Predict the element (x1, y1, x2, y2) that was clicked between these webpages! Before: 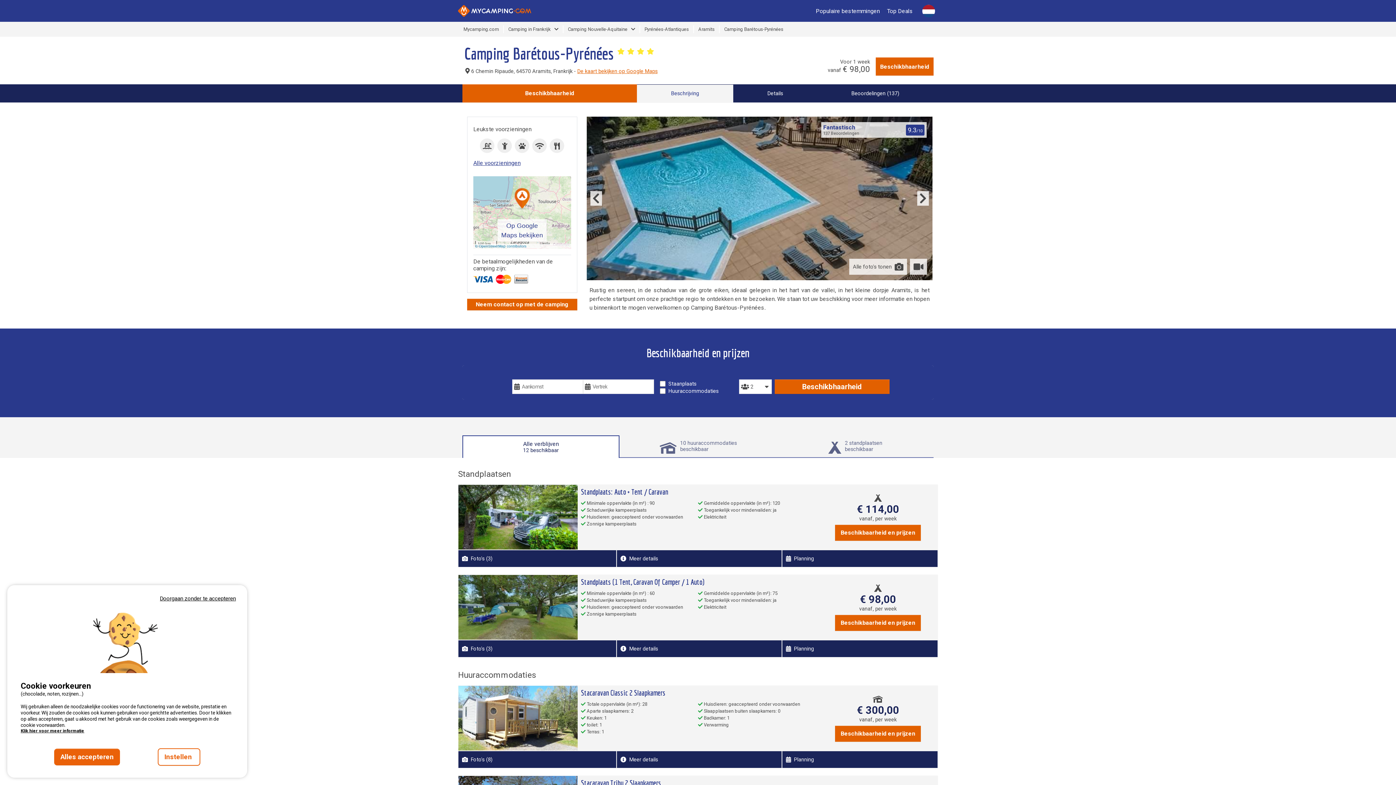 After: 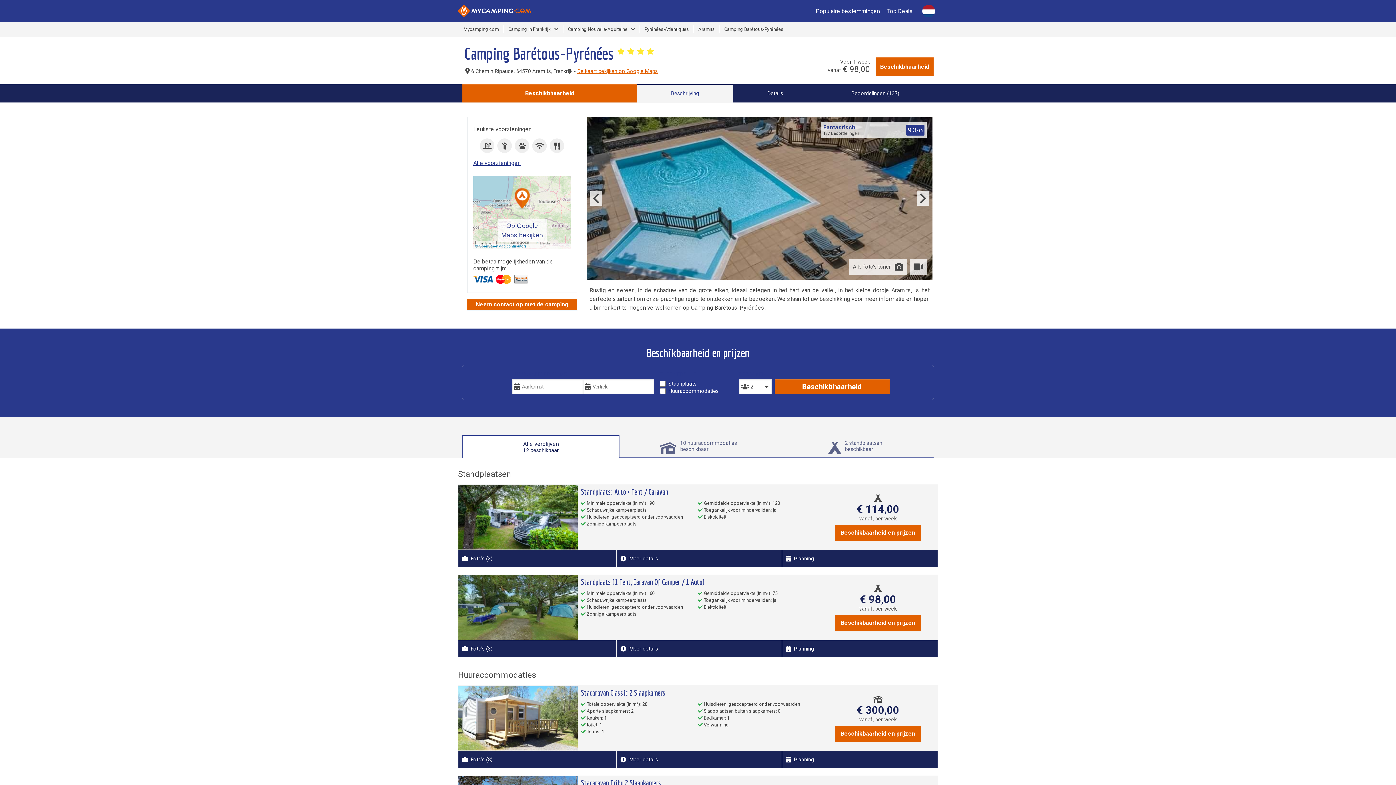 Action: label: Doorgaan zonder te accepteren bbox: (157, 594, 238, 603)